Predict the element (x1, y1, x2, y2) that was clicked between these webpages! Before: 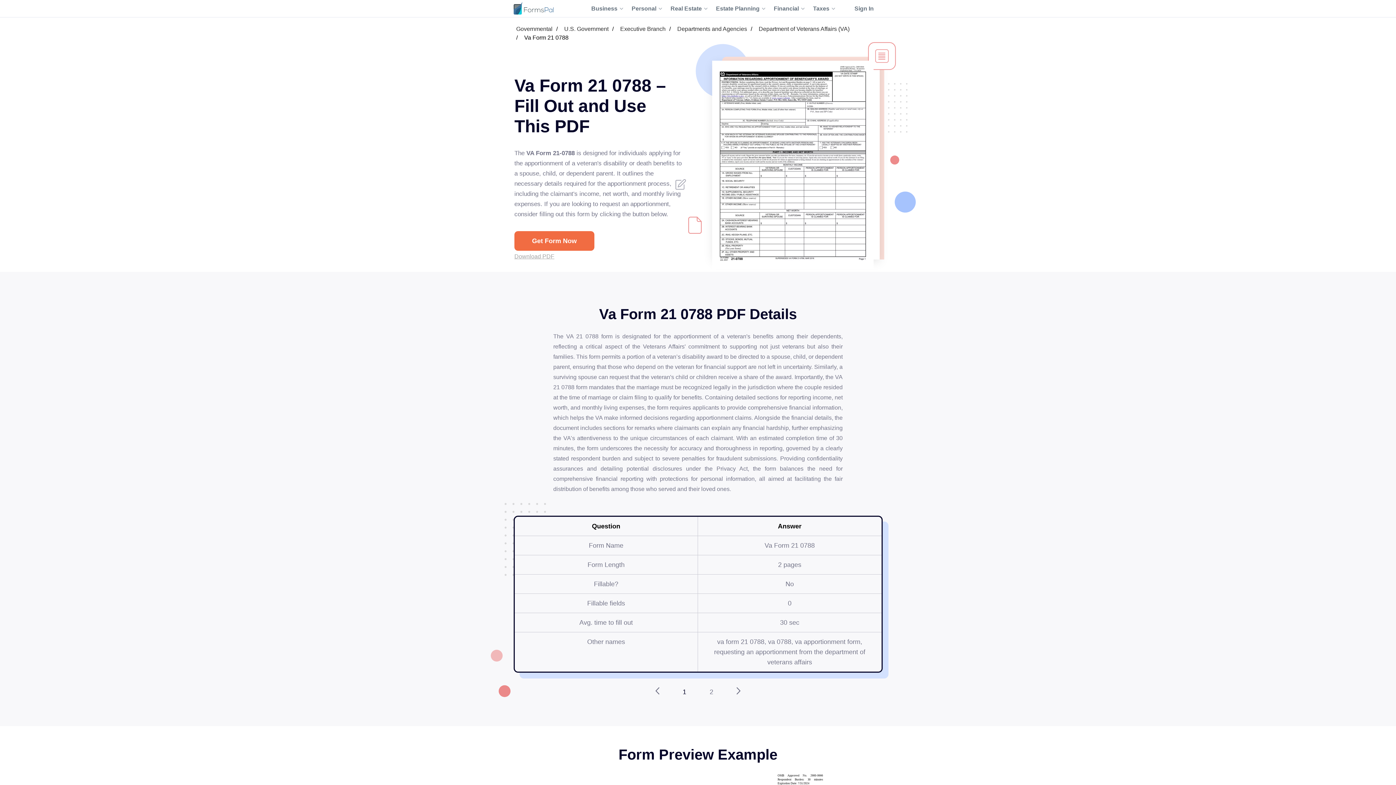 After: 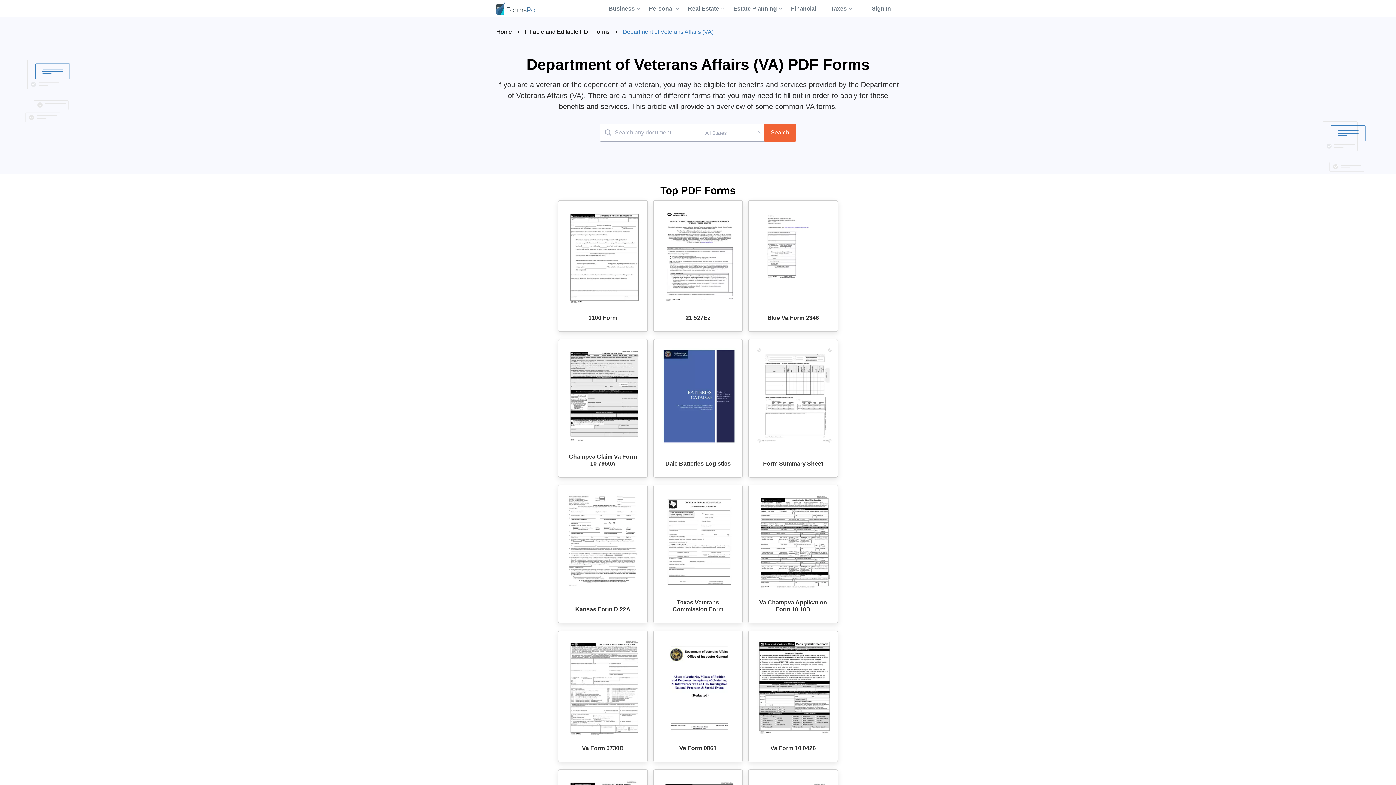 Action: bbox: (757, 24, 851, 33) label: Department of Veterans Affairs (VA)